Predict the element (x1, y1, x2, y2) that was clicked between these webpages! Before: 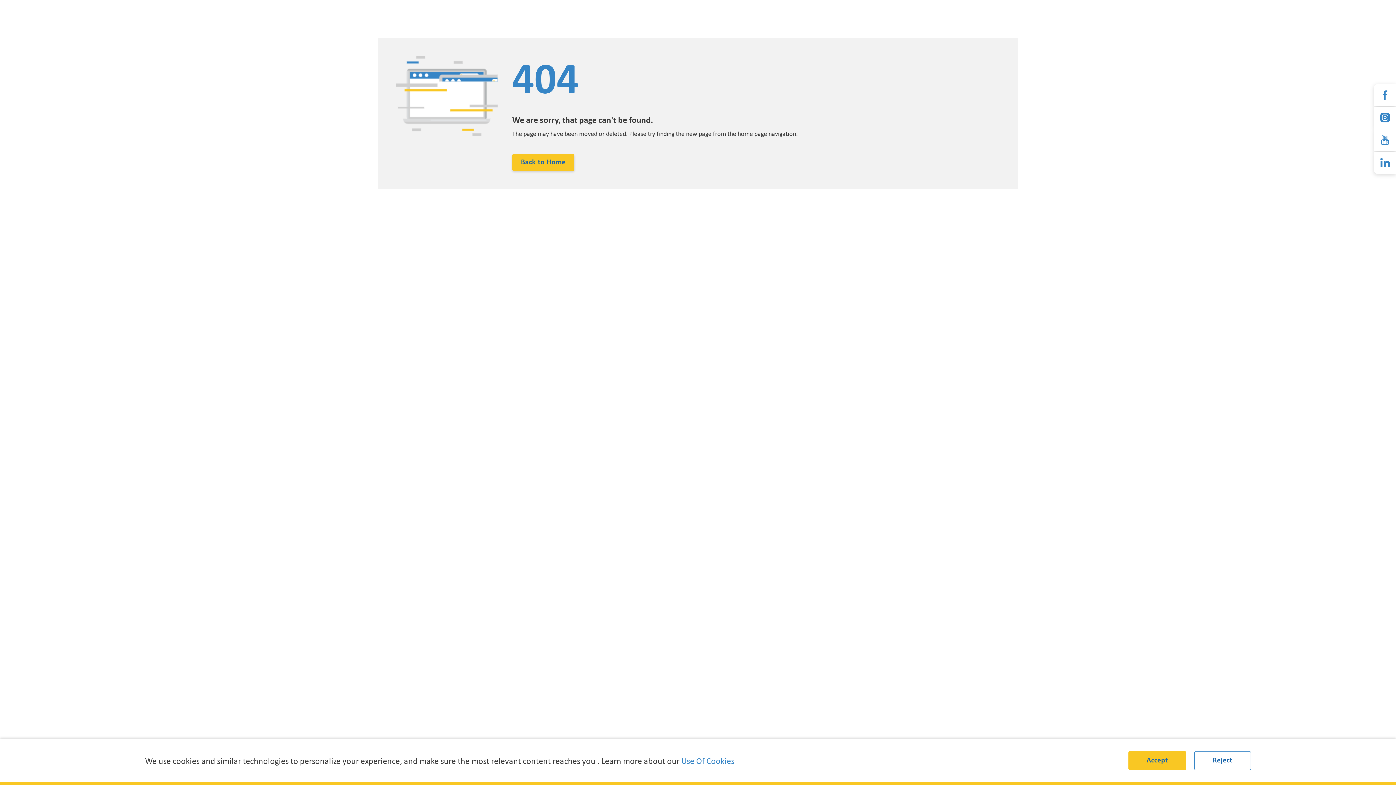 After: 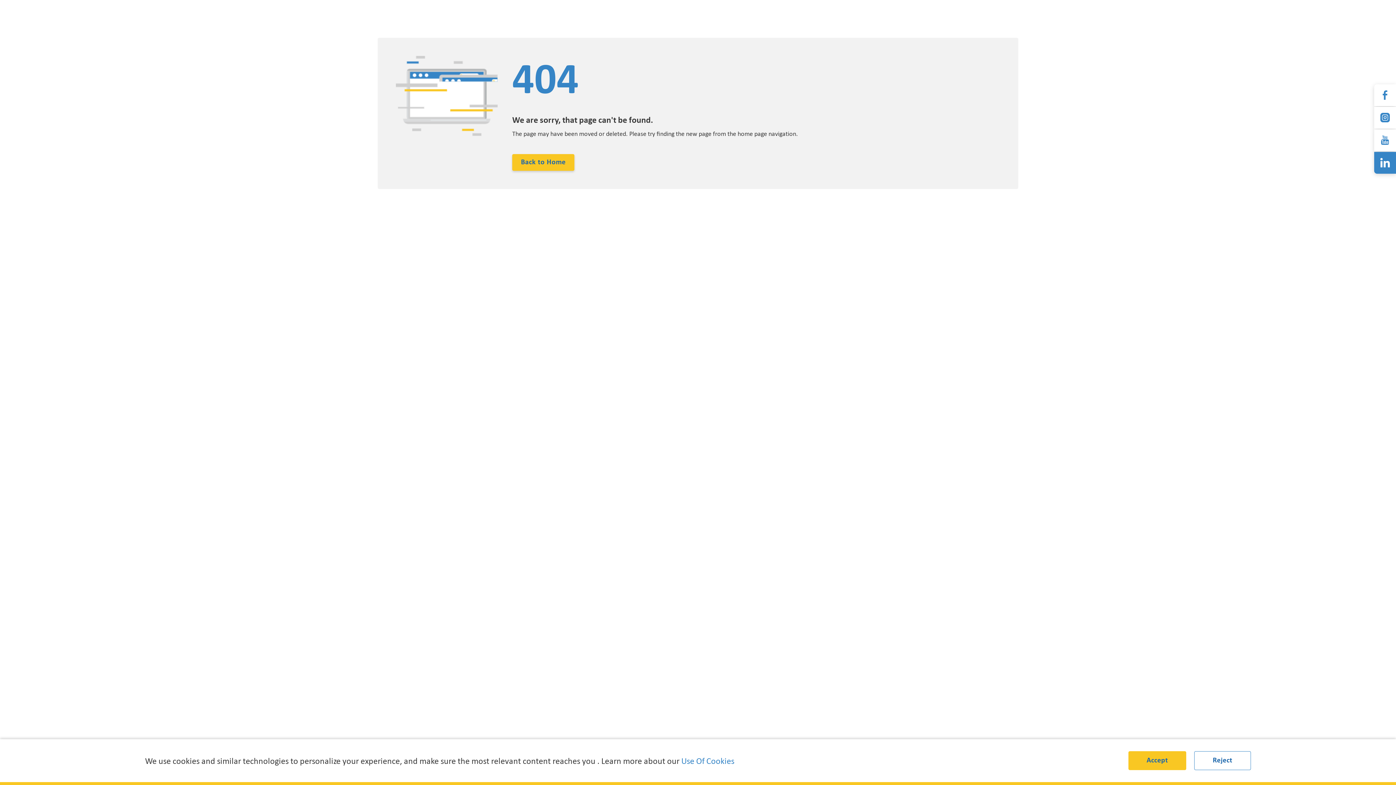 Action: bbox: (1374, 152, 1396, 173)